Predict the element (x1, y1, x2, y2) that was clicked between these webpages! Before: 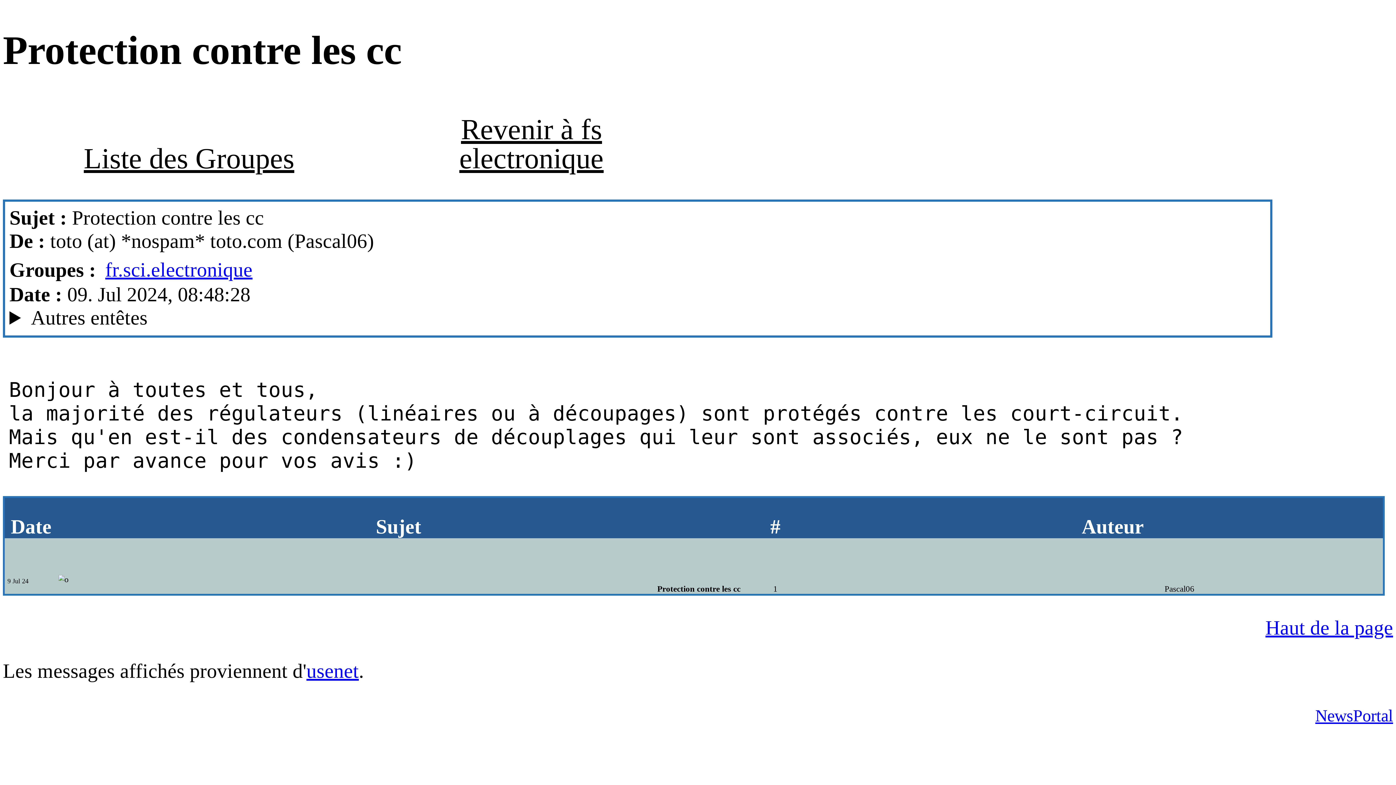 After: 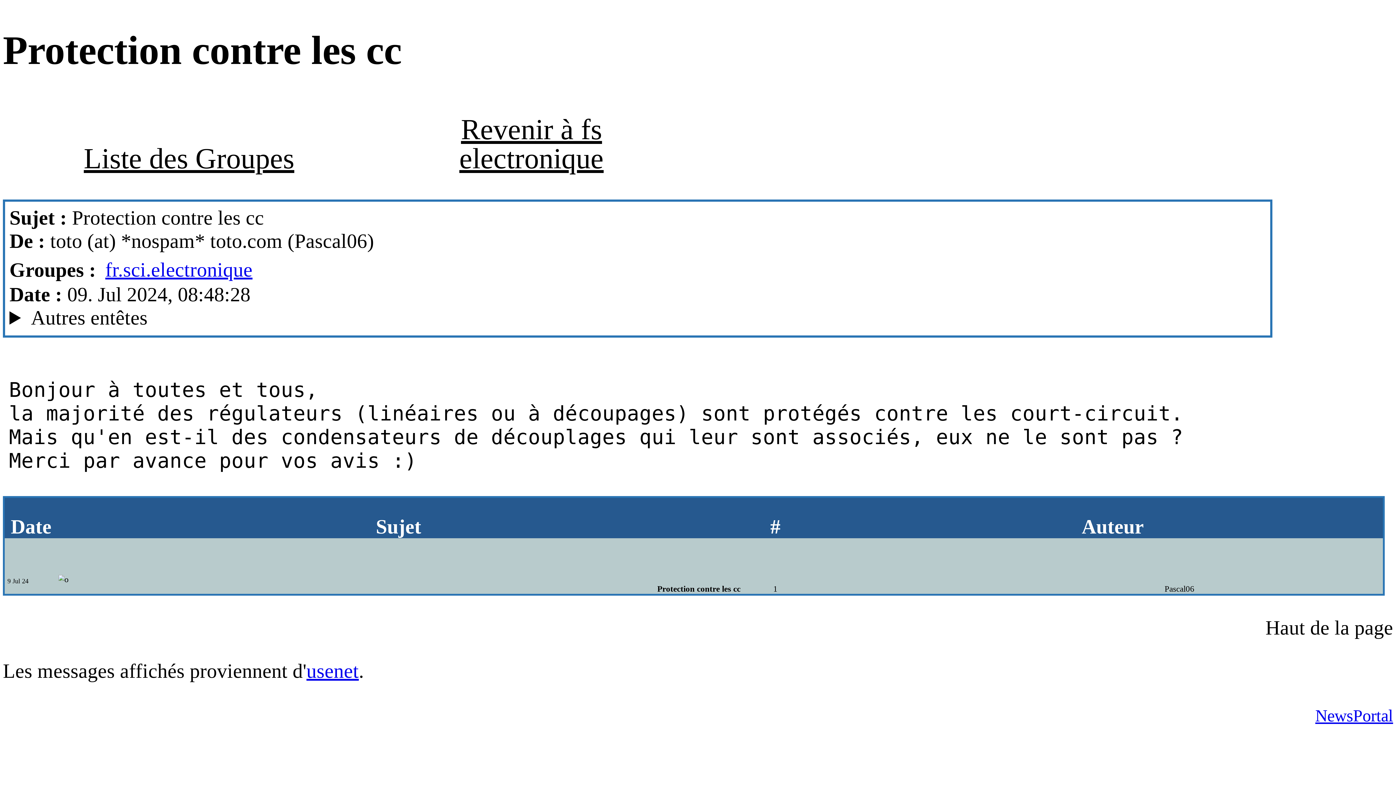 Action: bbox: (1265, 616, 1393, 639) label: Haut de la page